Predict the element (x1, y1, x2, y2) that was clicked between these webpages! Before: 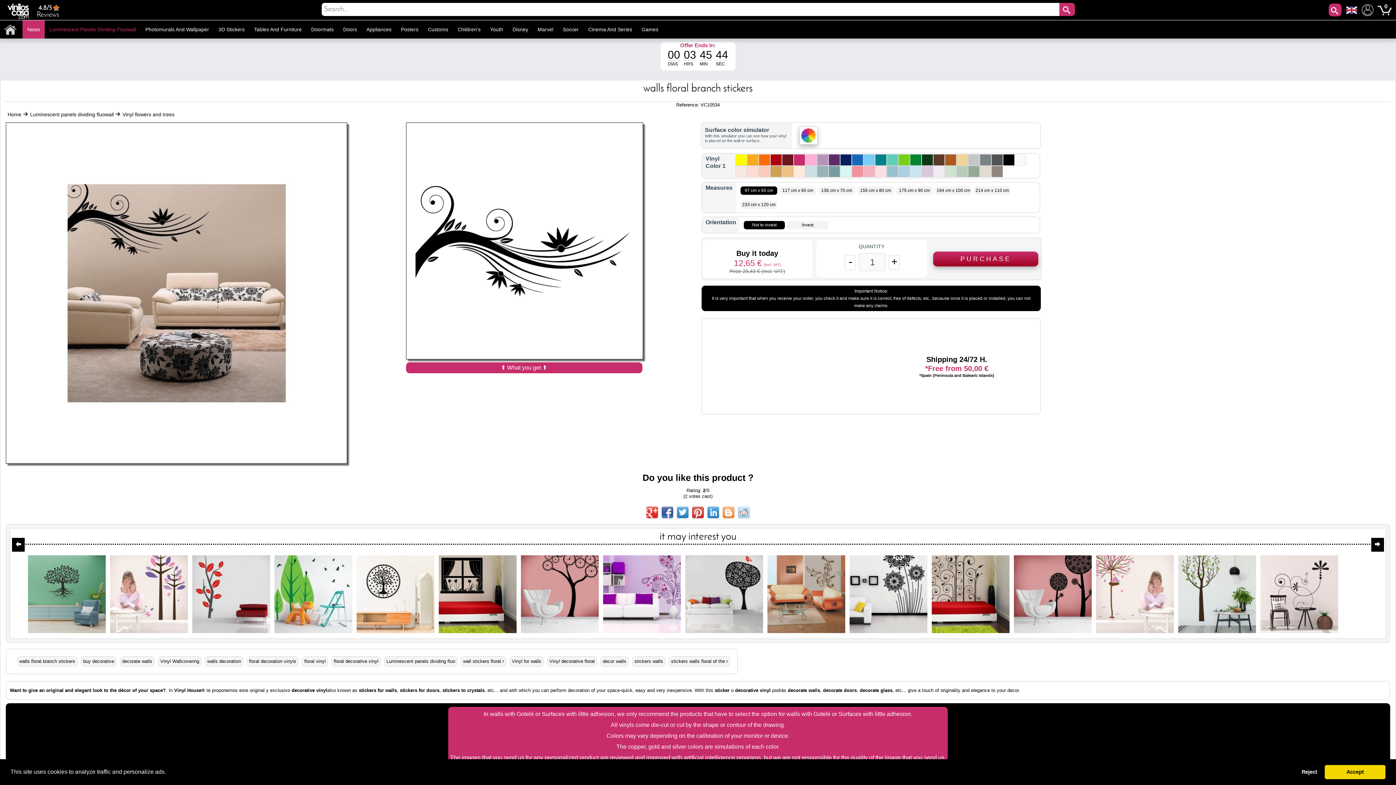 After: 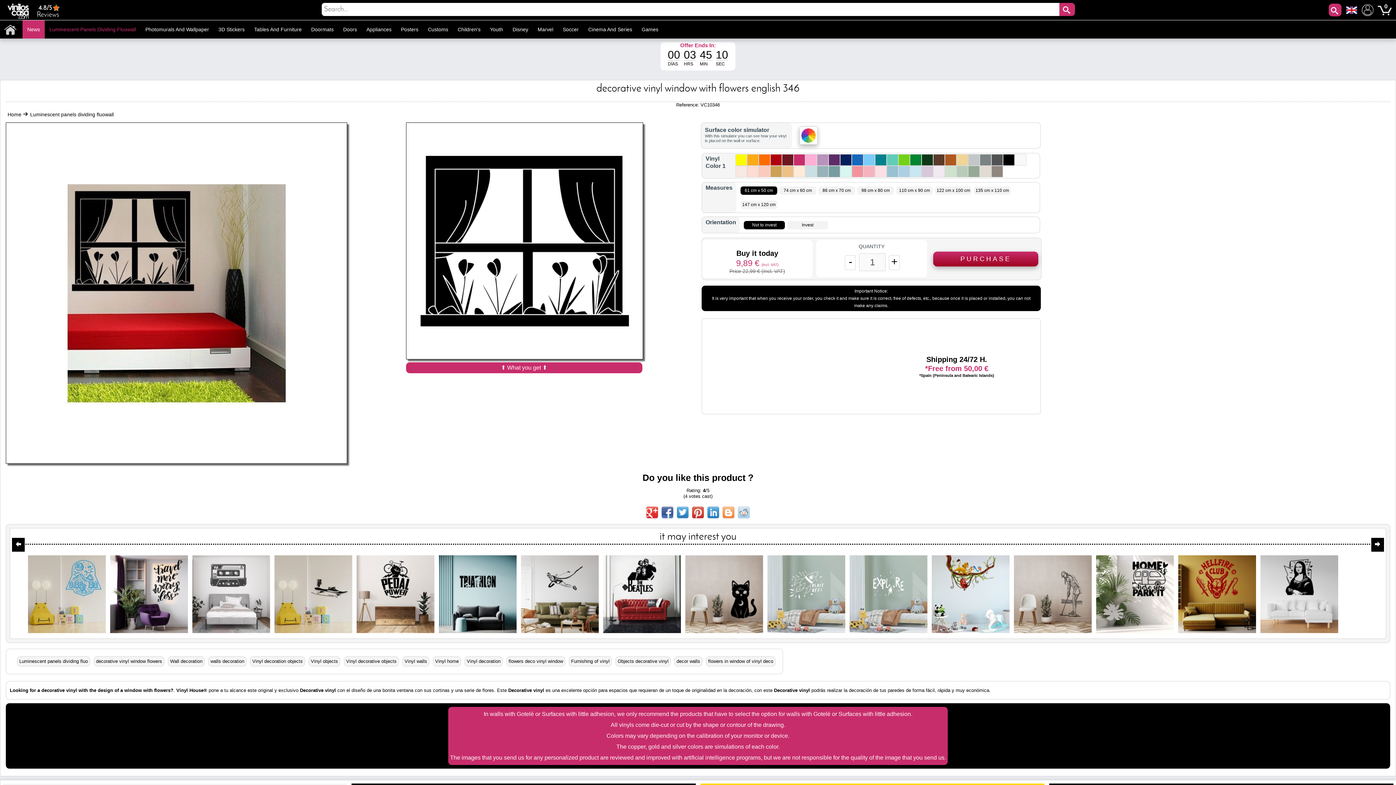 Action: bbox: (438, 629, 516, 634)